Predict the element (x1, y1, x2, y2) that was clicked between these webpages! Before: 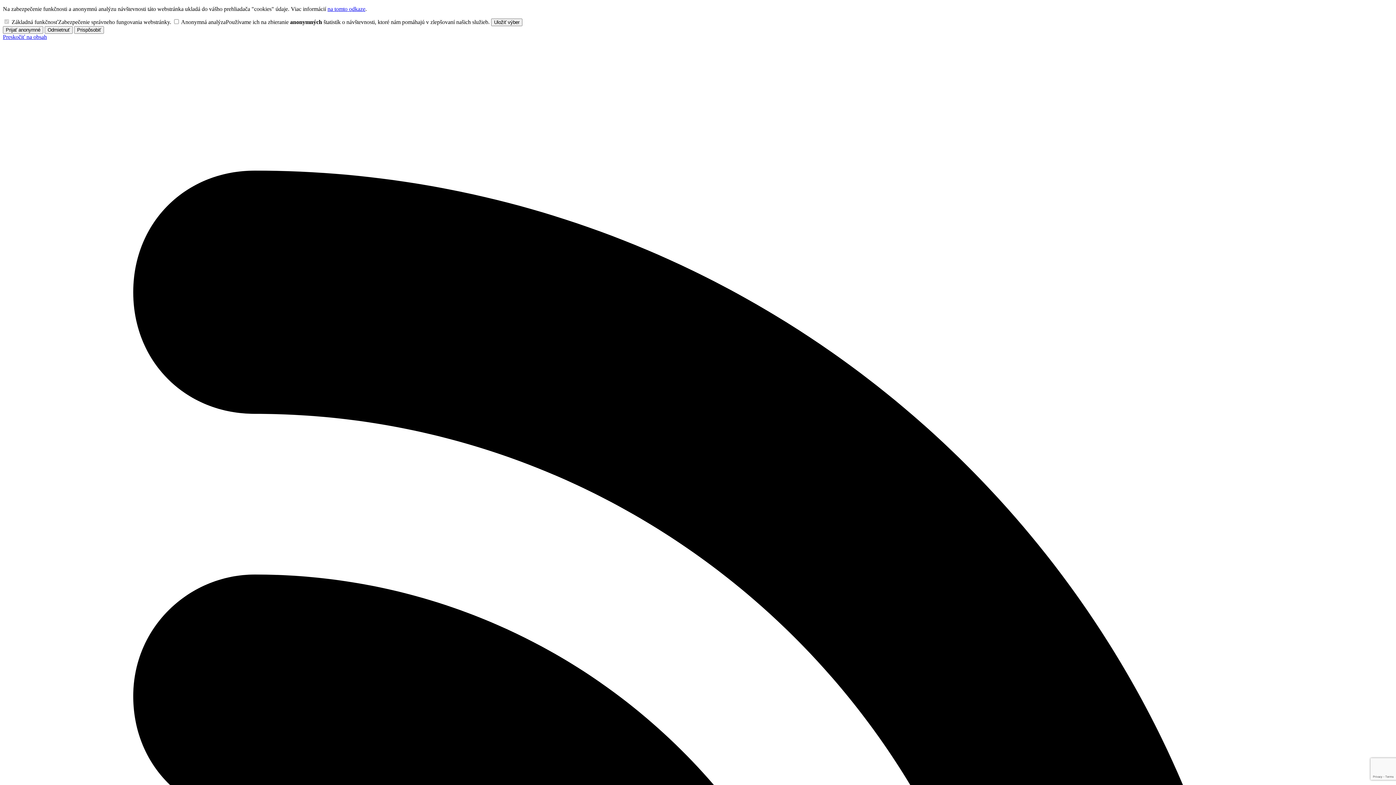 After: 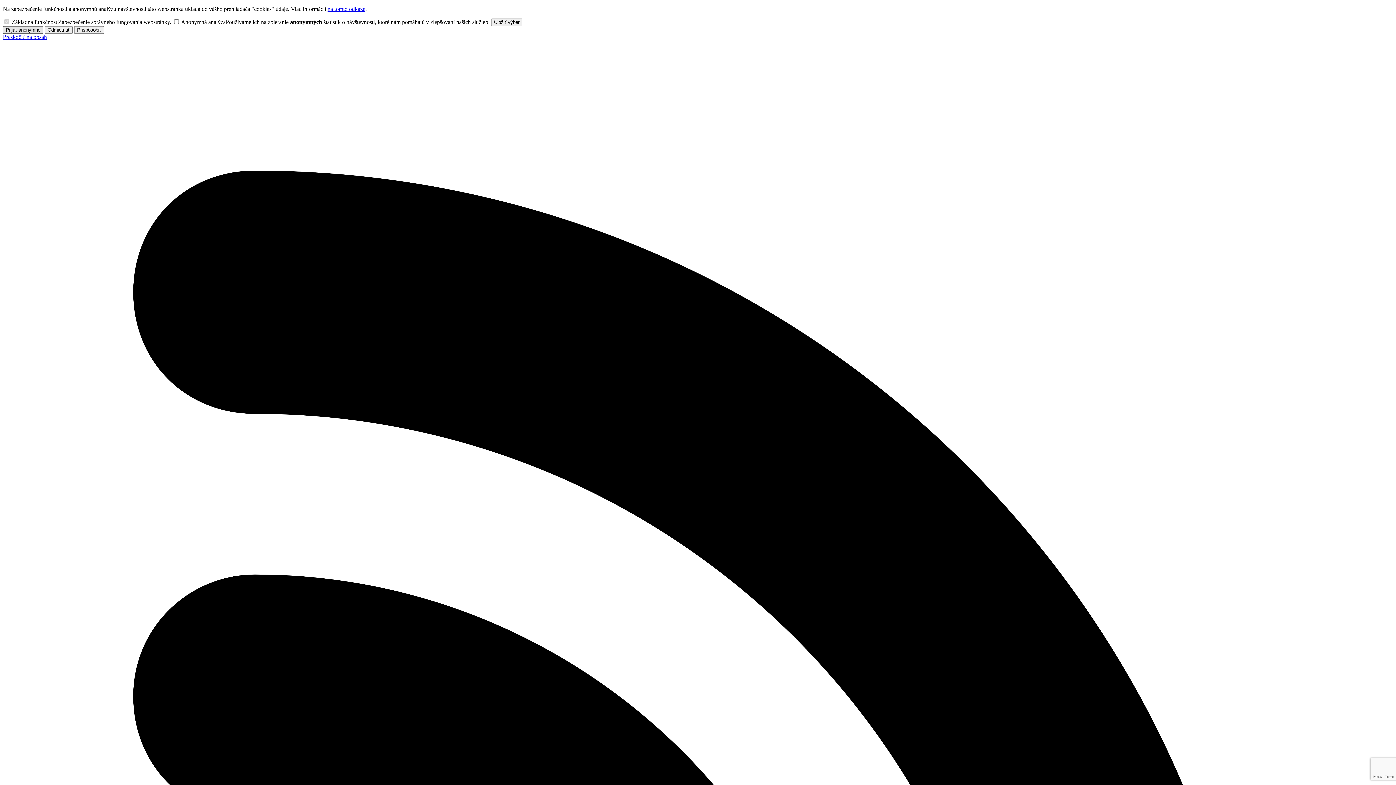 Action: label: Prijať anonymné bbox: (2, 26, 43, 33)